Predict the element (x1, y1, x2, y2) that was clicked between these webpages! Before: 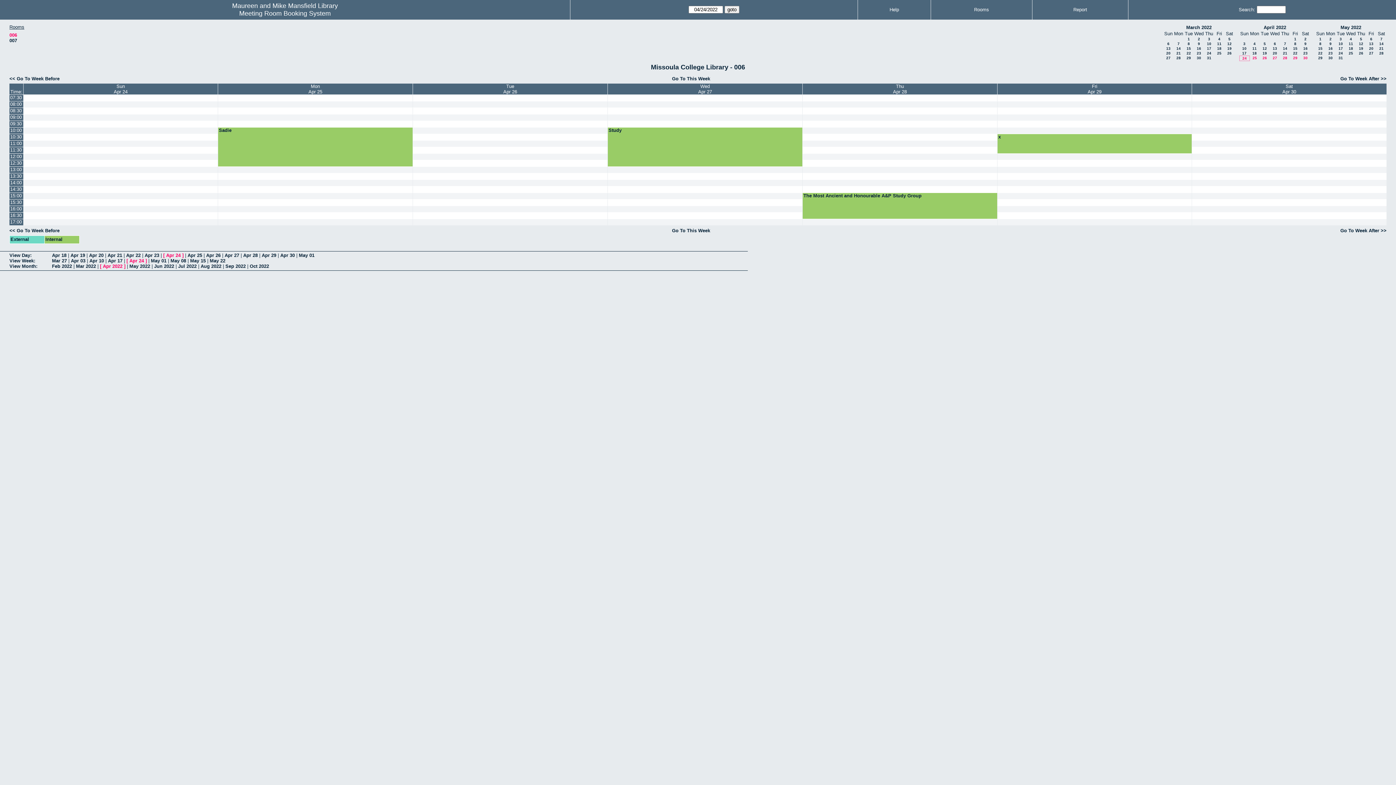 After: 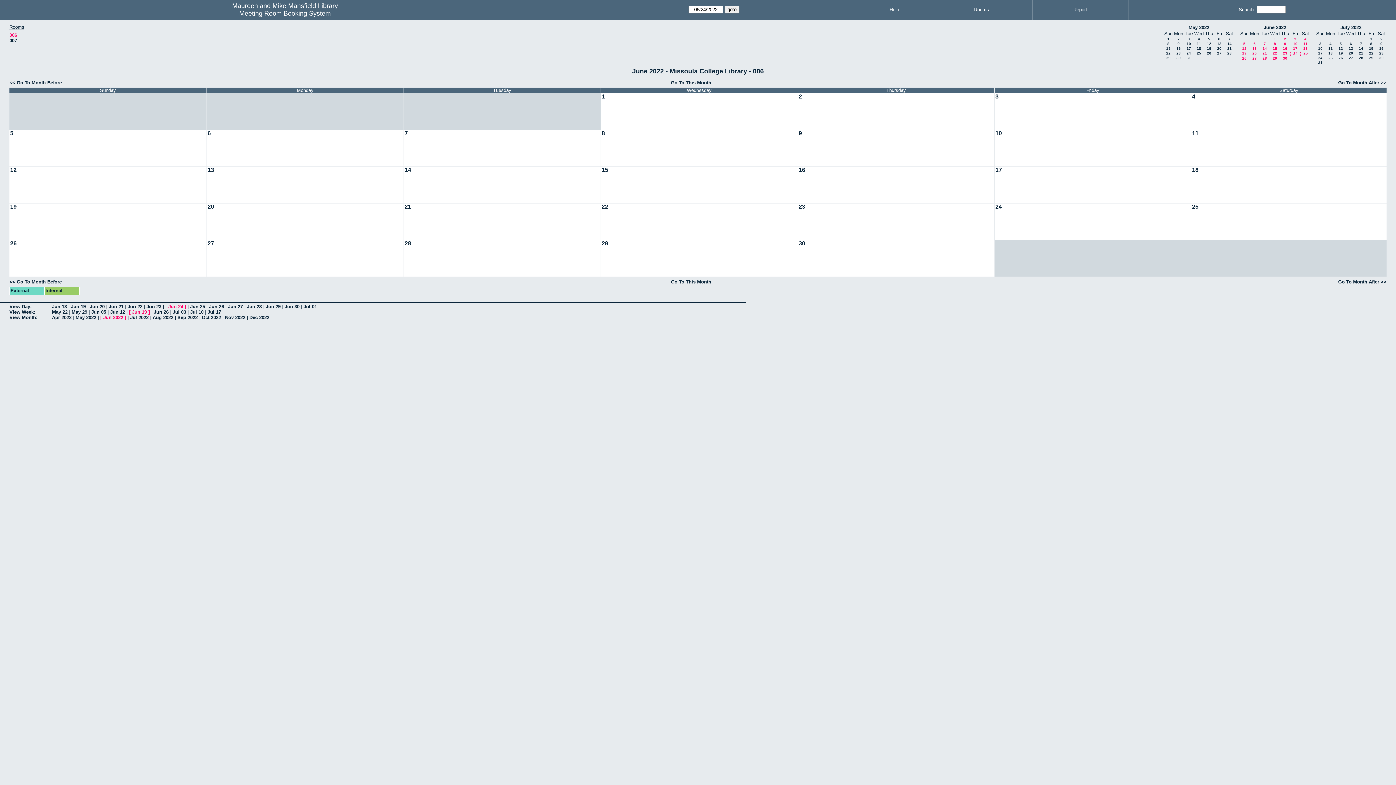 Action: label: Jun 2022 bbox: (154, 263, 174, 269)